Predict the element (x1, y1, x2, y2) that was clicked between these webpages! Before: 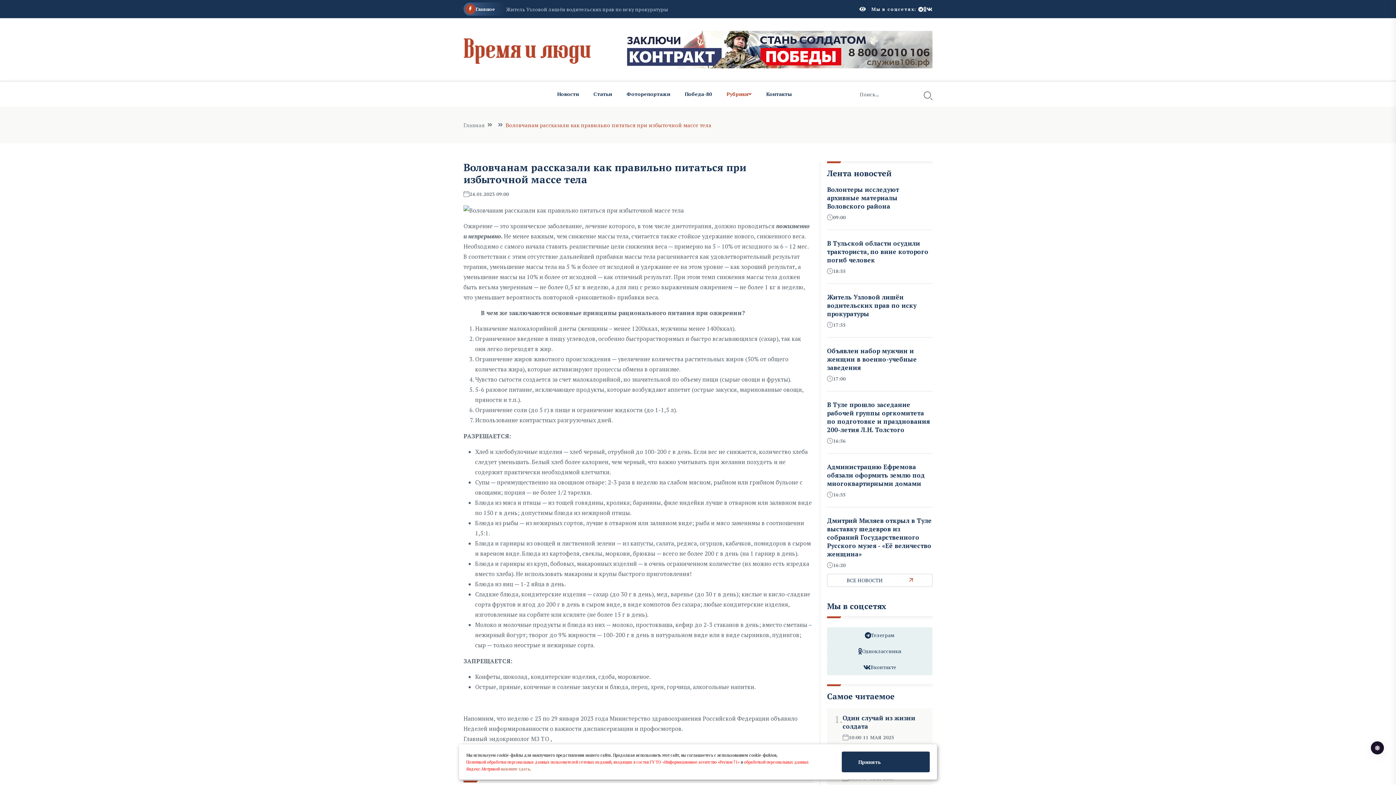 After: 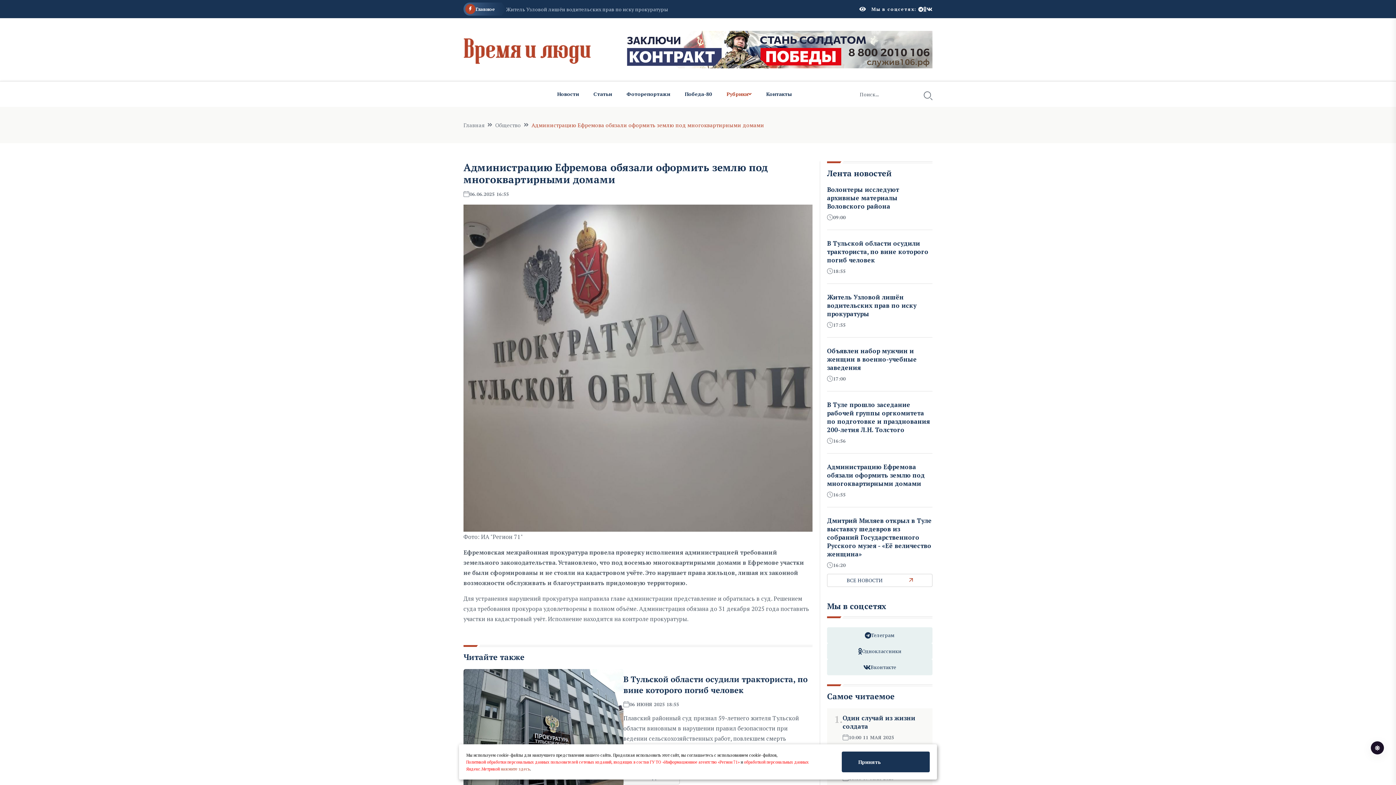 Action: label: Администрацию Ефремова обязали оформить землю под многоквартирными домами bbox: (827, 462, 925, 487)